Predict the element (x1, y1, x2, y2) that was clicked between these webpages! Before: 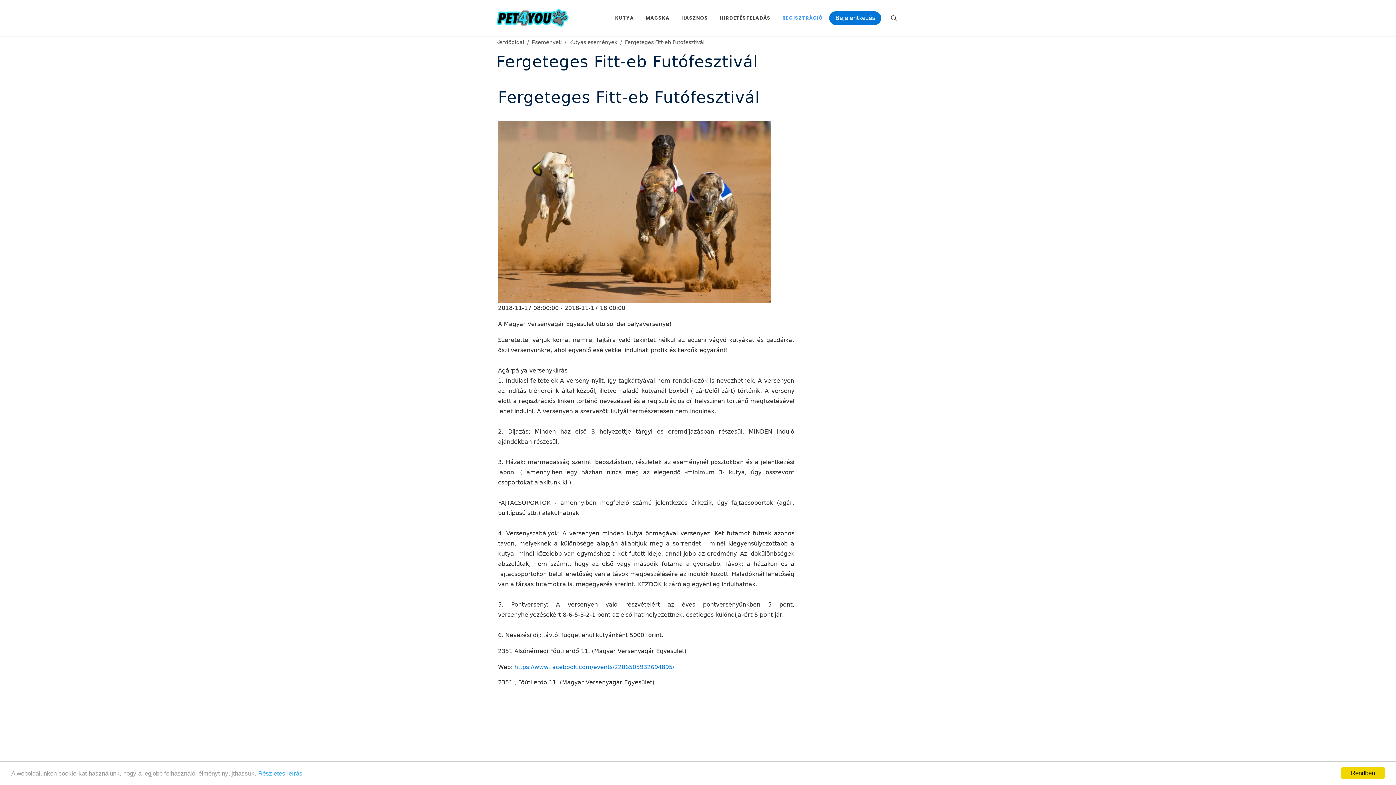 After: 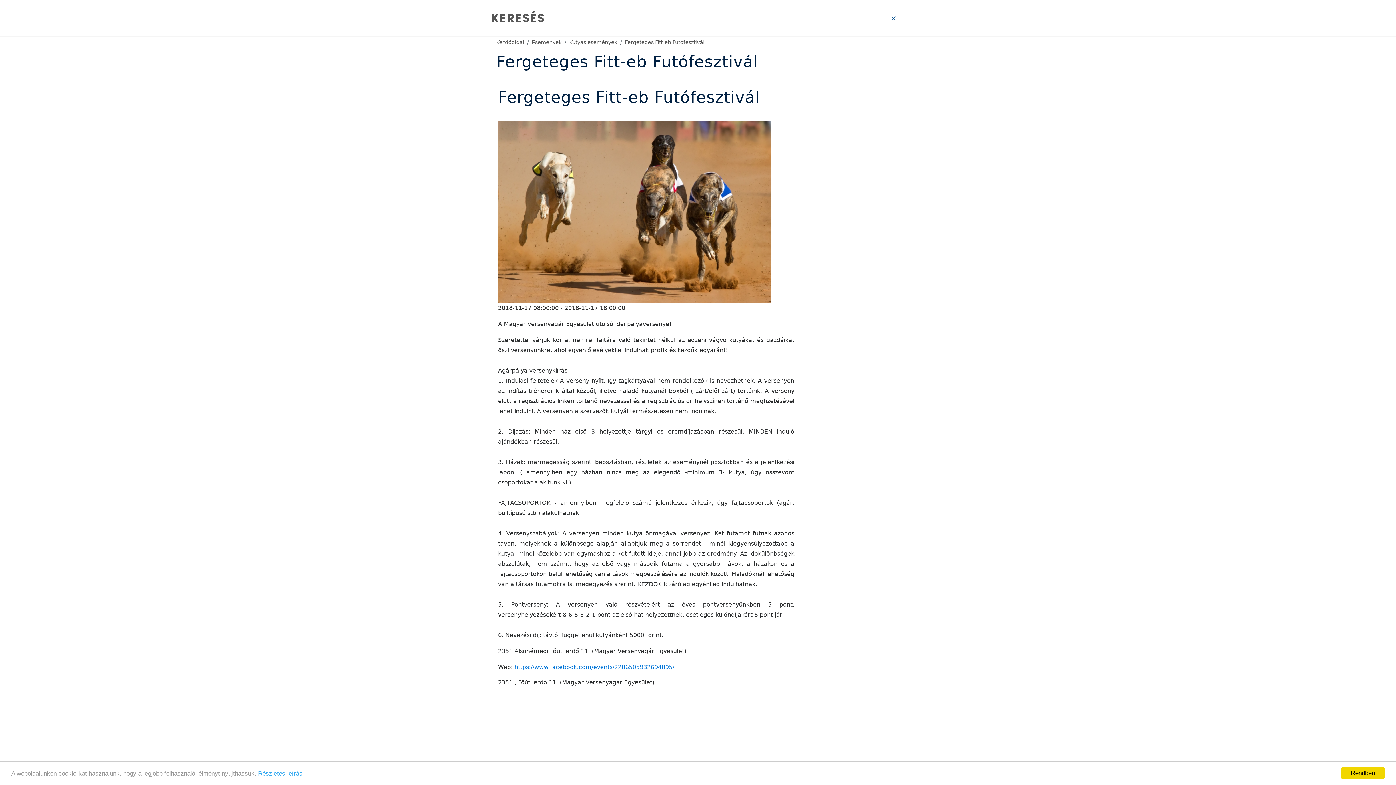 Action: bbox: (889, 14, 897, 21)